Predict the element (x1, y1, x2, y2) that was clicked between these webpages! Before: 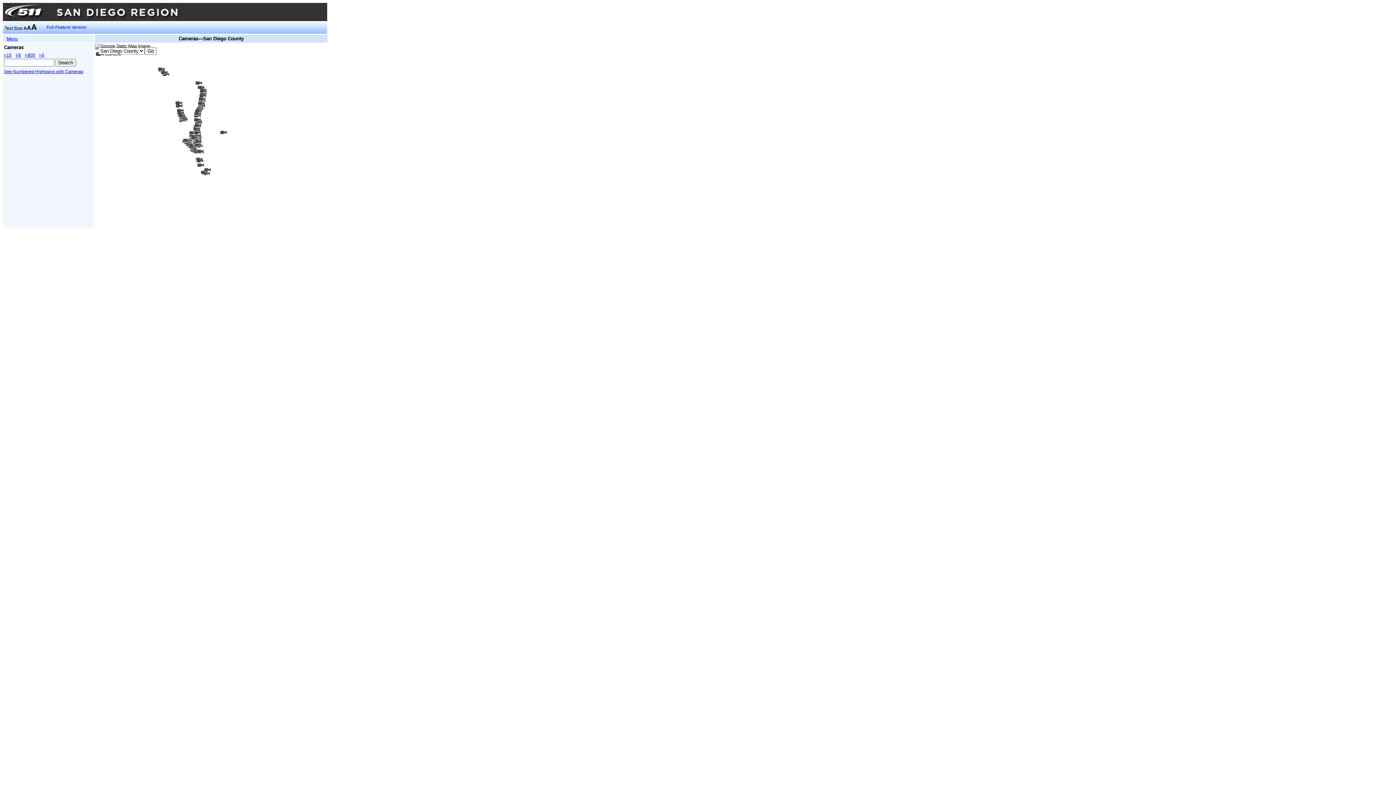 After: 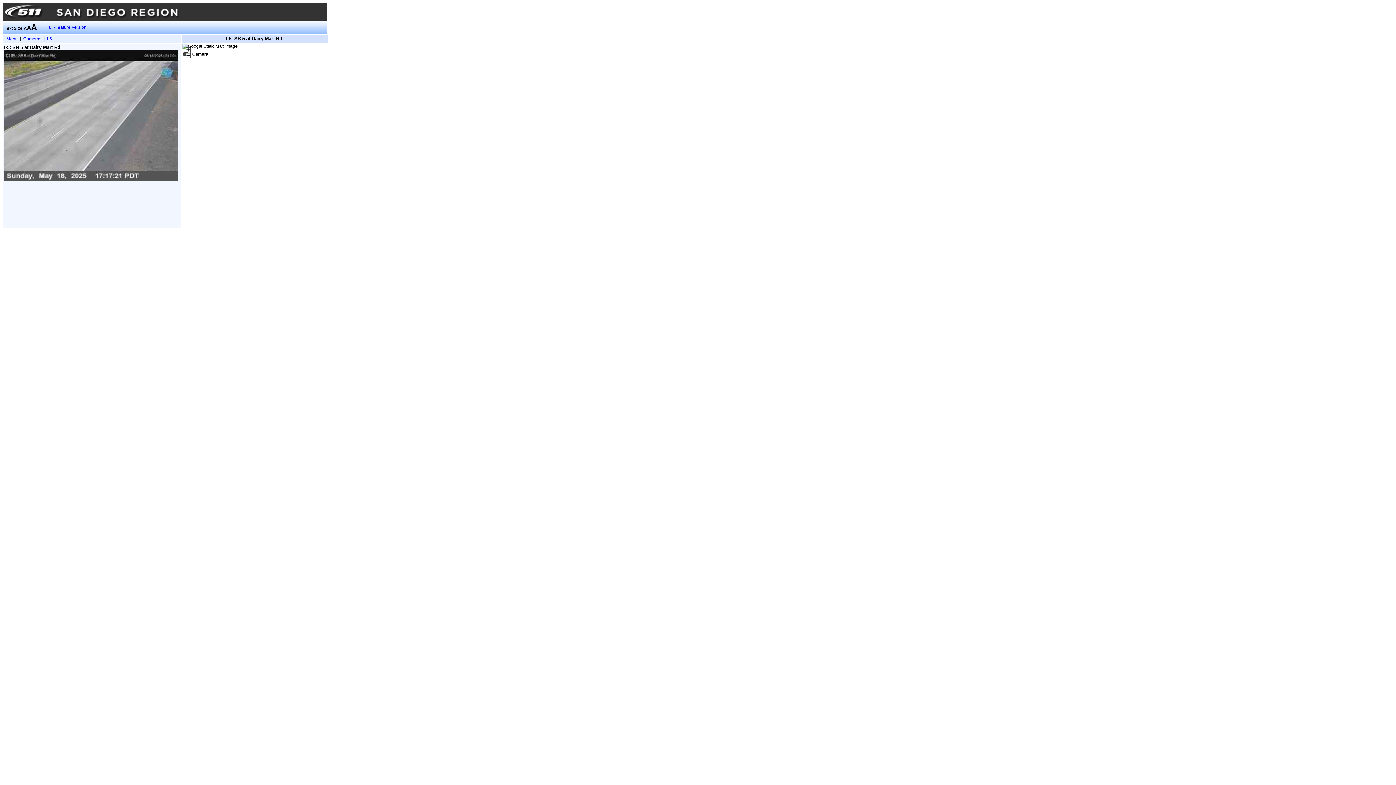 Action: bbox: (200, 172, 208, 177)